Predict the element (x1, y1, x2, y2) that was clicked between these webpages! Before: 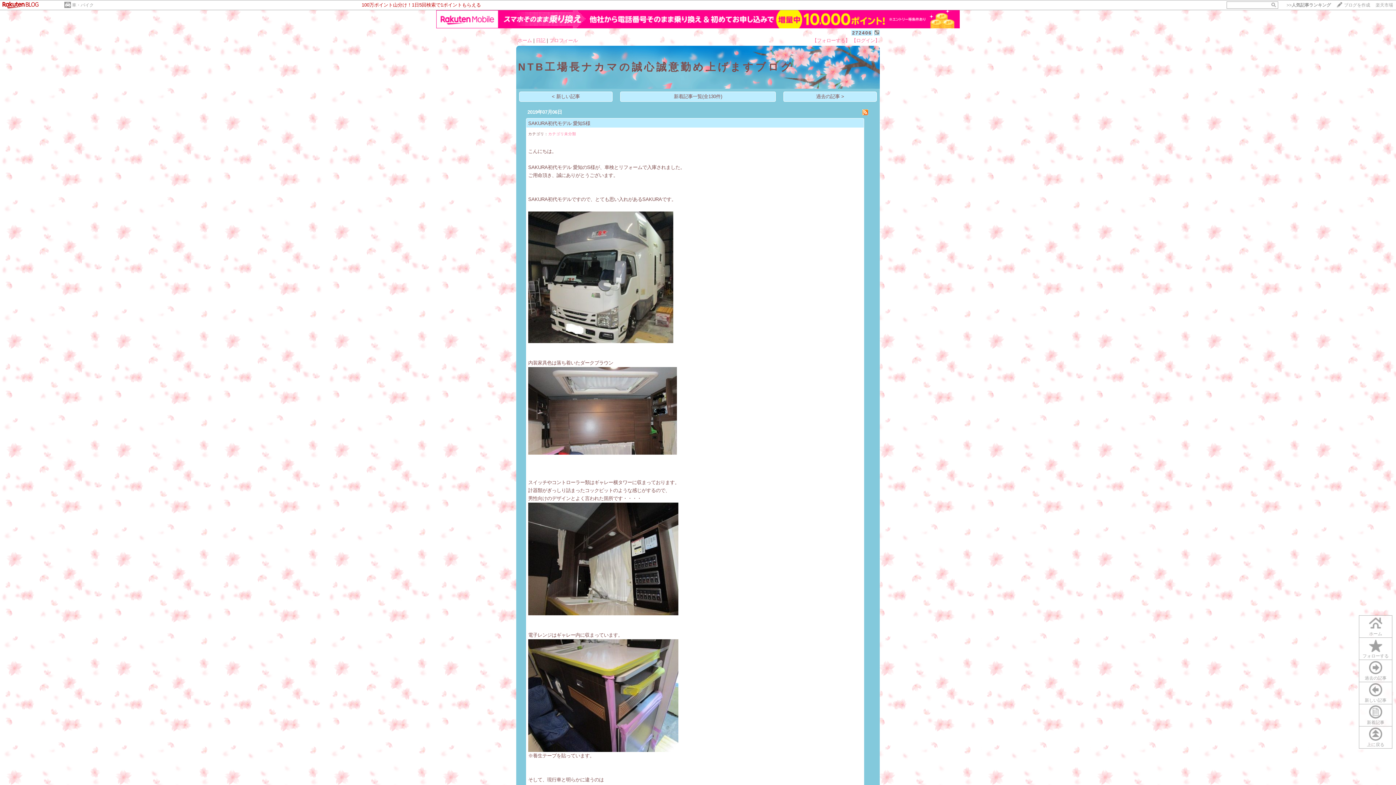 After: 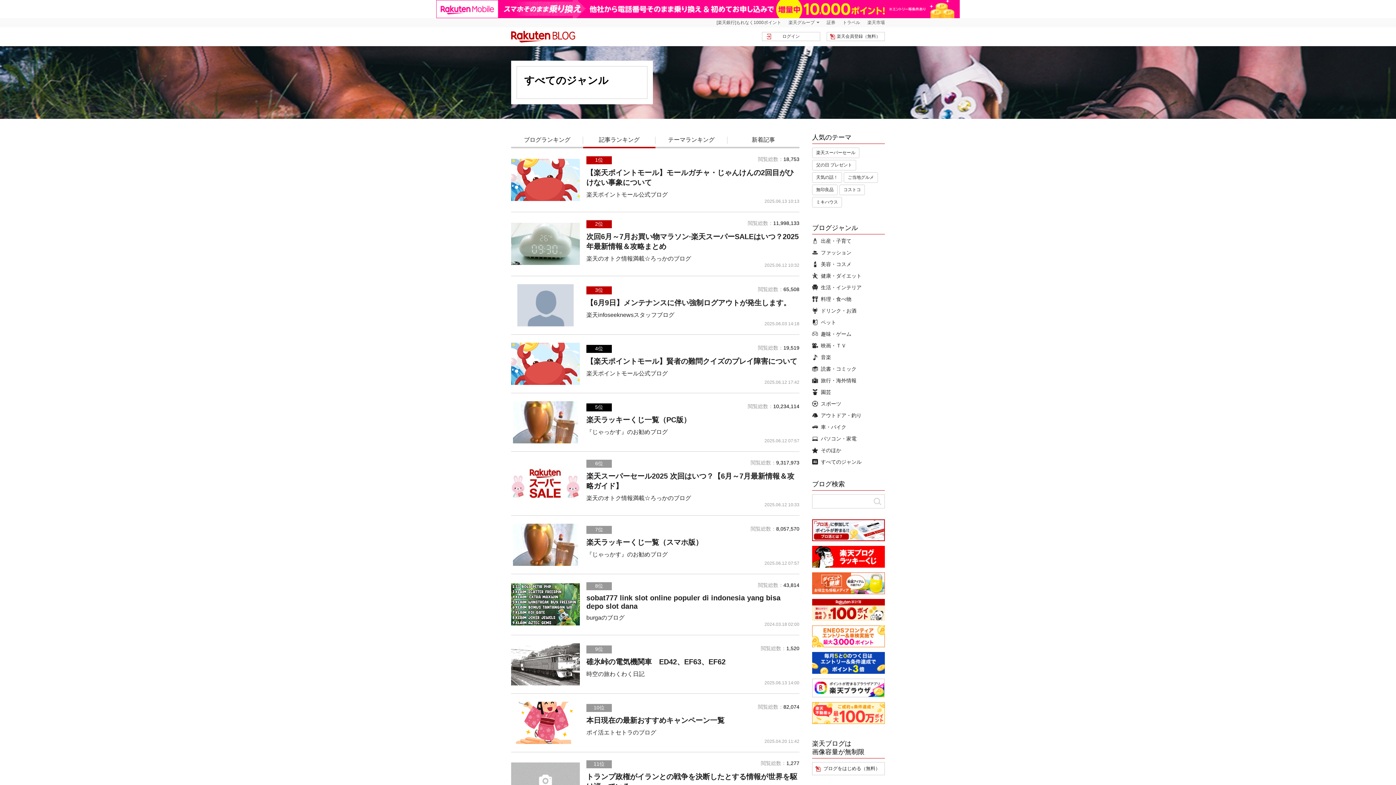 Action: label: >>人気記事ランキング bbox: (1286, 2, 1331, 7)